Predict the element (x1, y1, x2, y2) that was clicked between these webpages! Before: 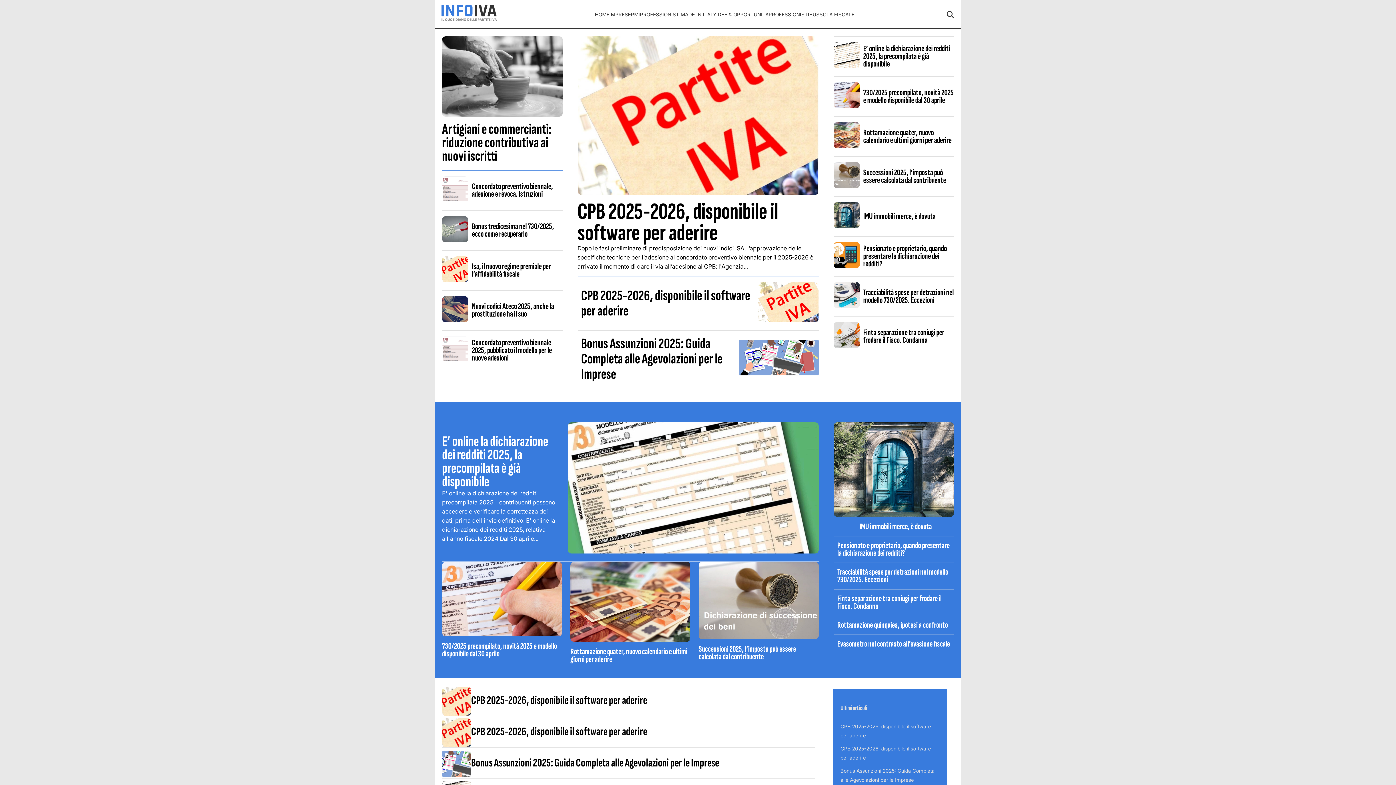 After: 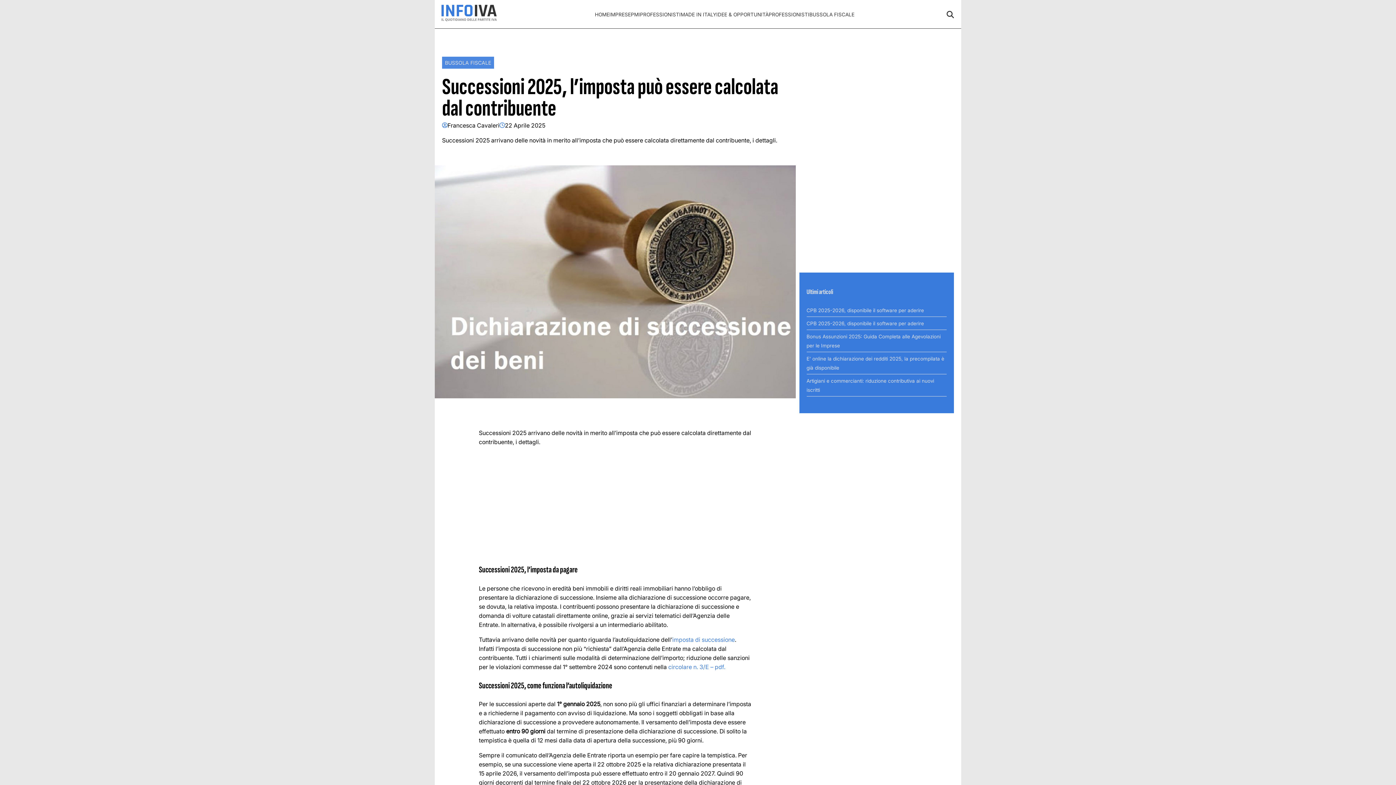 Action: label: Successioni 2025, l’imposta può essere calcolata dal contribuente bbox: (863, 167, 946, 185)